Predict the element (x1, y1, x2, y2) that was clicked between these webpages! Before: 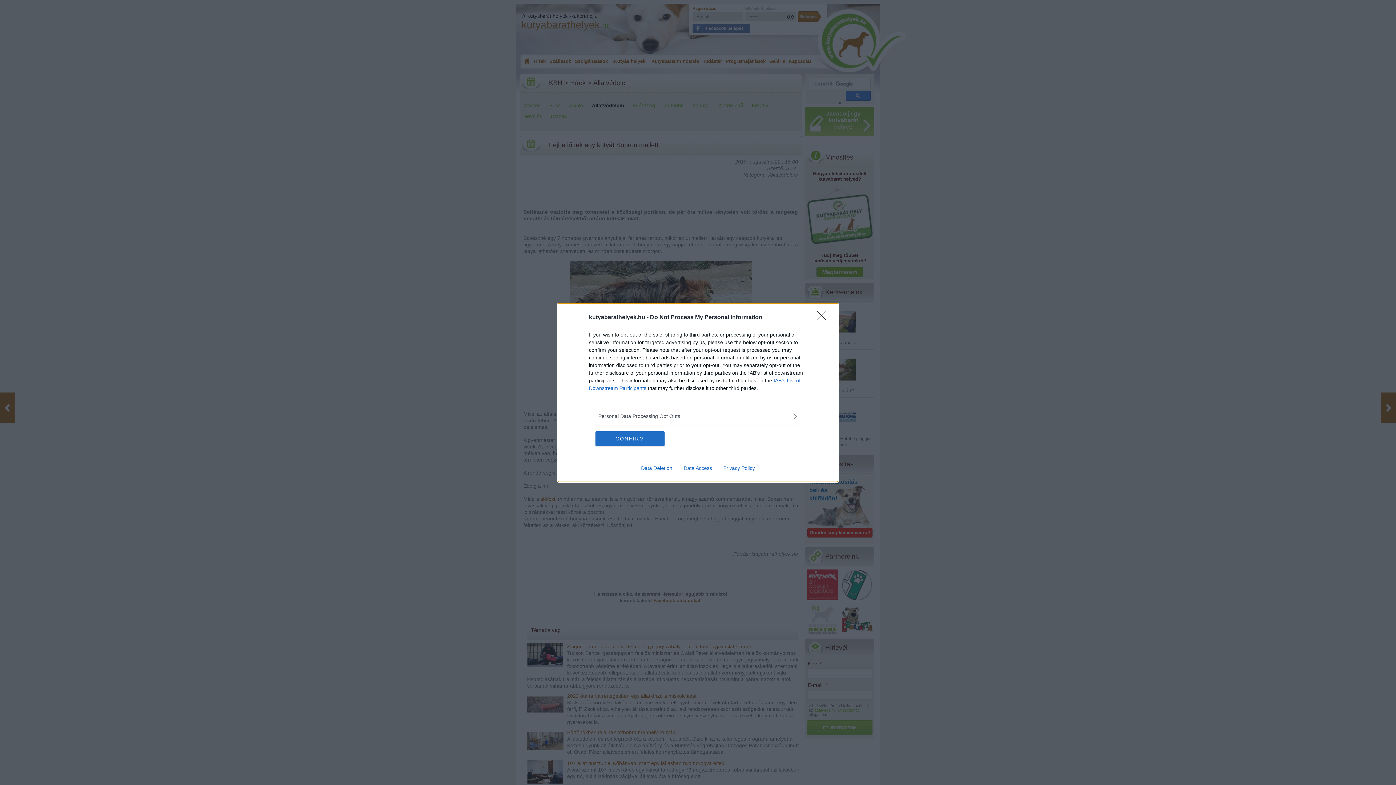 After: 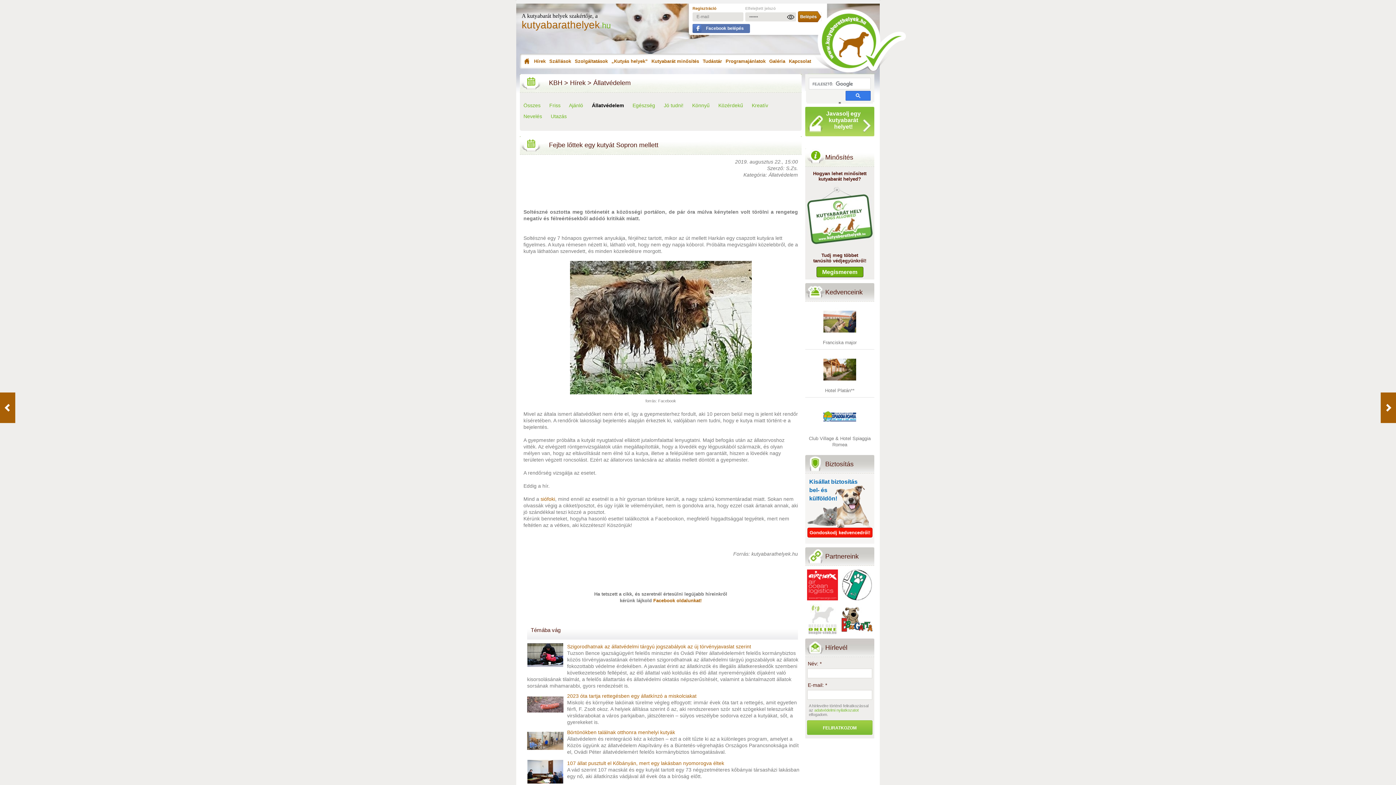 Action: bbox: (817, 310, 830, 324) label: Close